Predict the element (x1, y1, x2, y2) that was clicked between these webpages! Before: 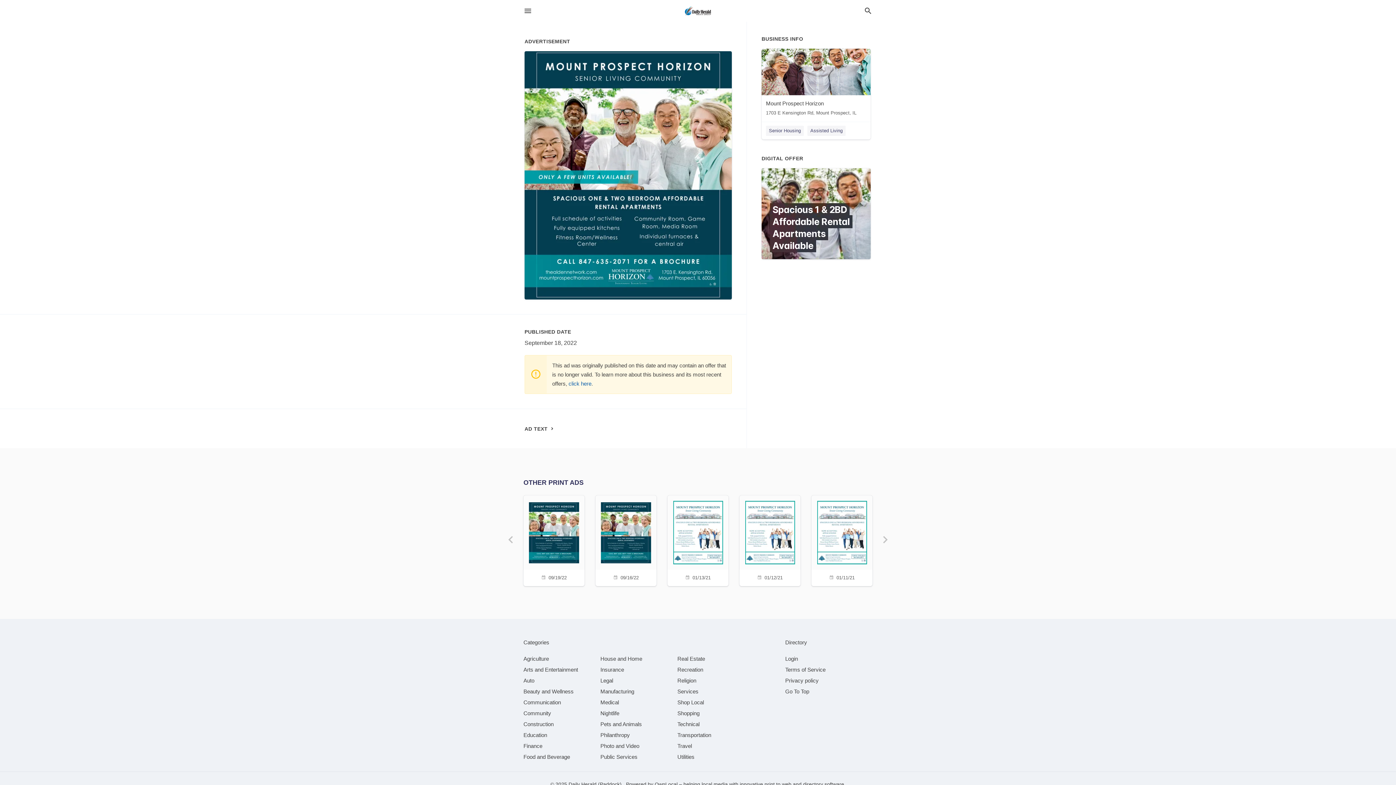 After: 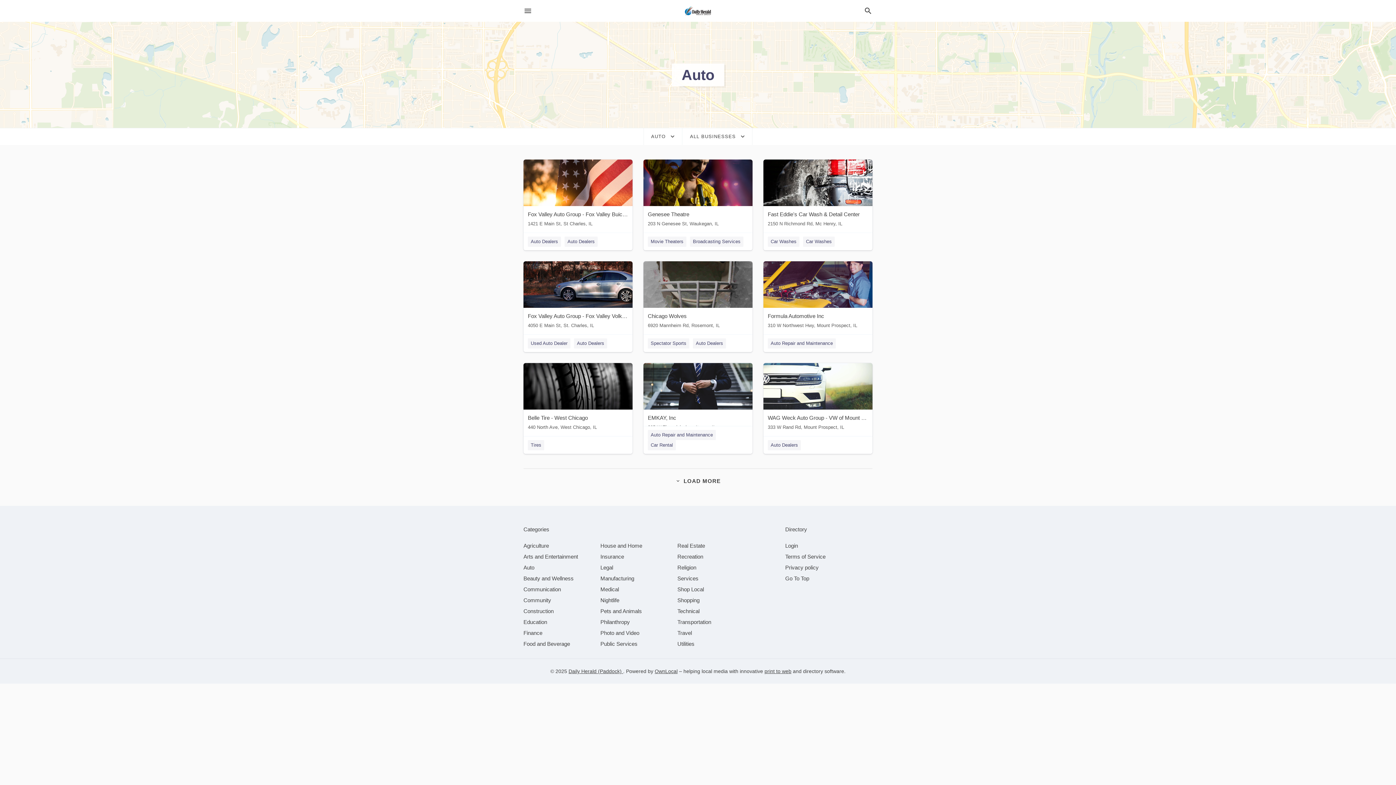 Action: label: category Auto bbox: (523, 677, 534, 683)